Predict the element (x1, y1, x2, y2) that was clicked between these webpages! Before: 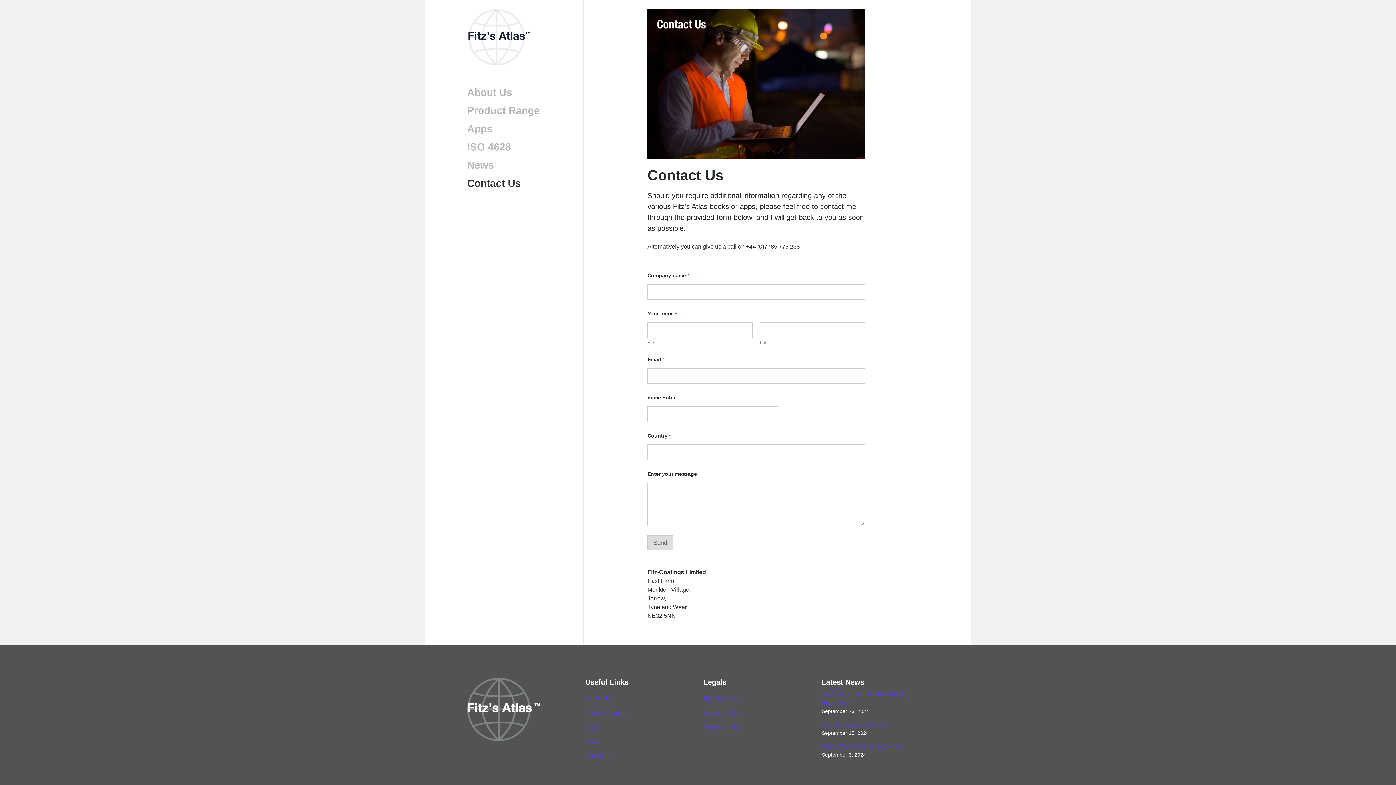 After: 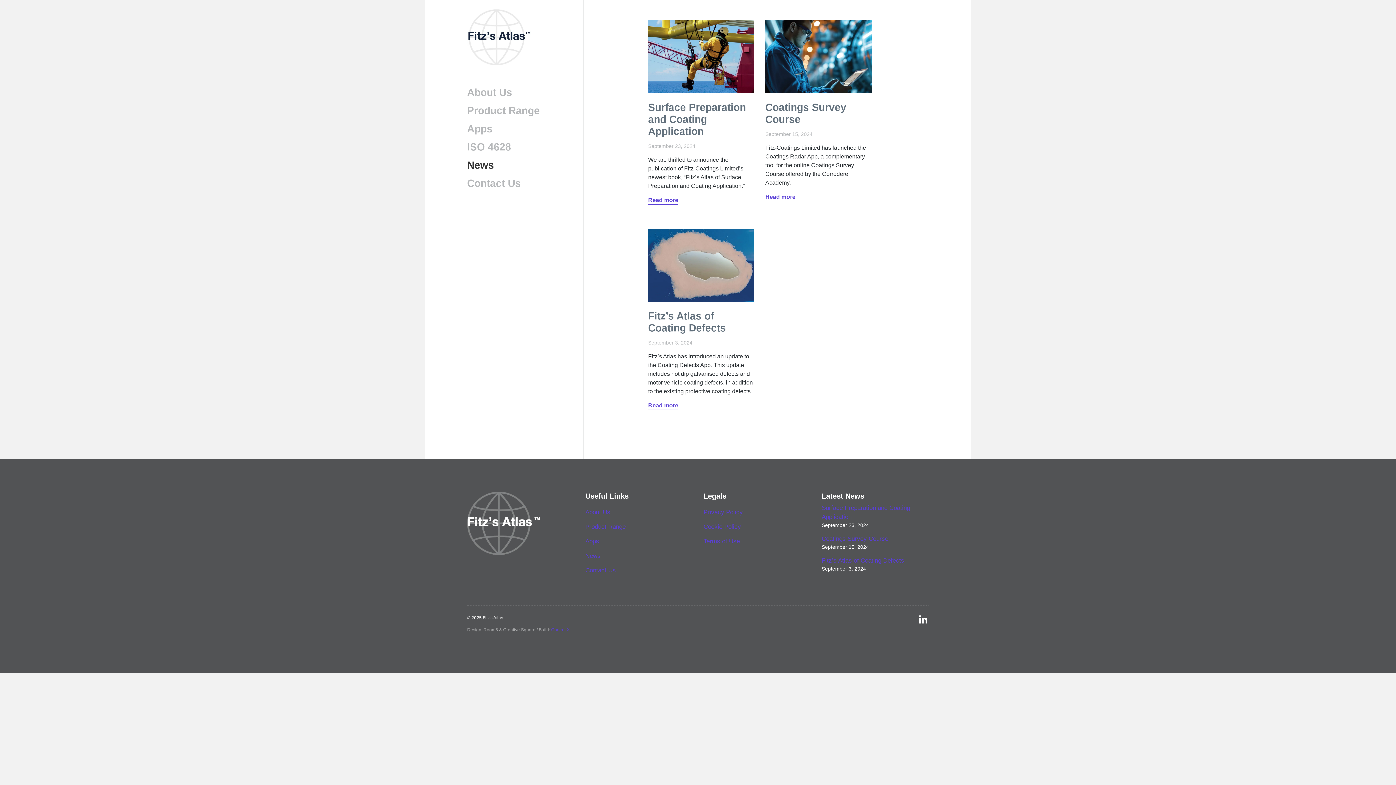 Action: bbox: (585, 738, 600, 745) label: News